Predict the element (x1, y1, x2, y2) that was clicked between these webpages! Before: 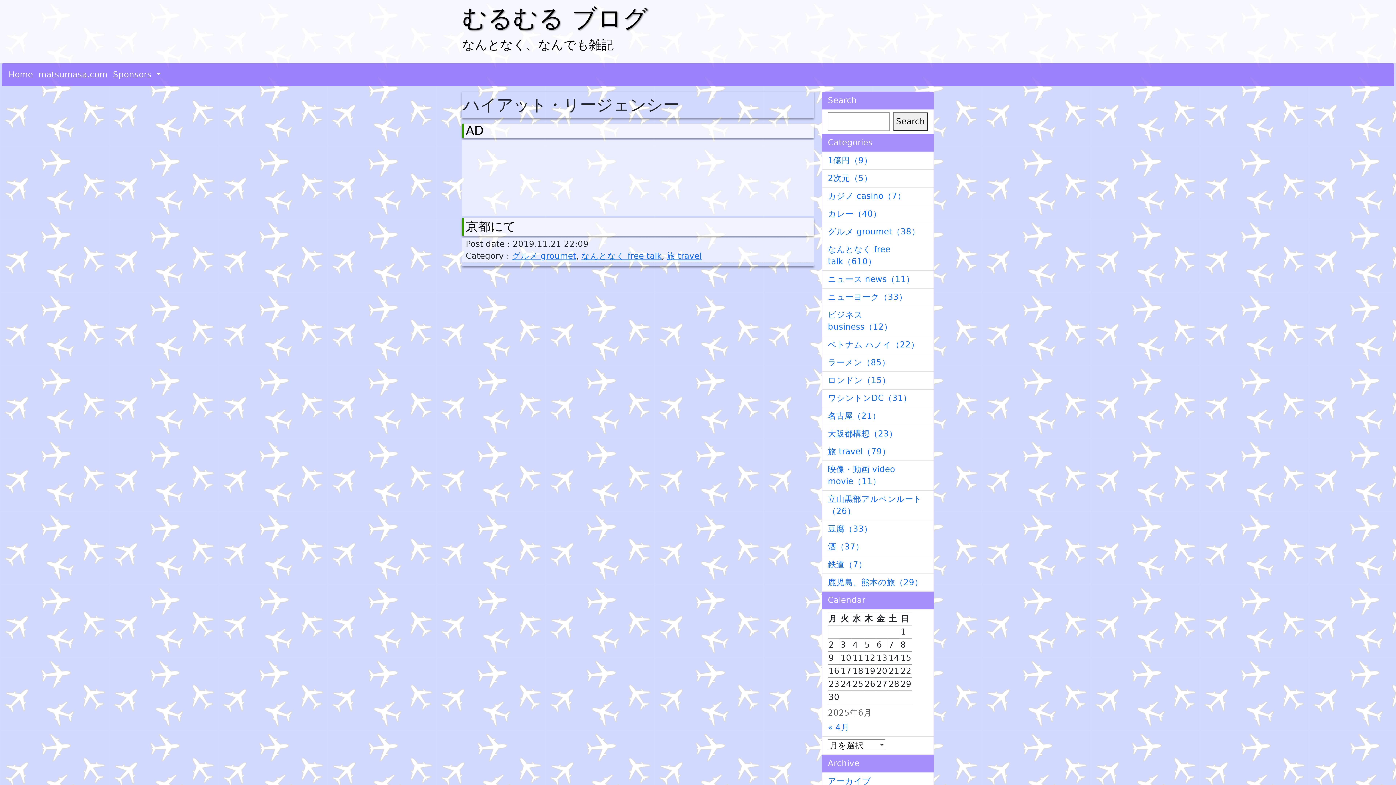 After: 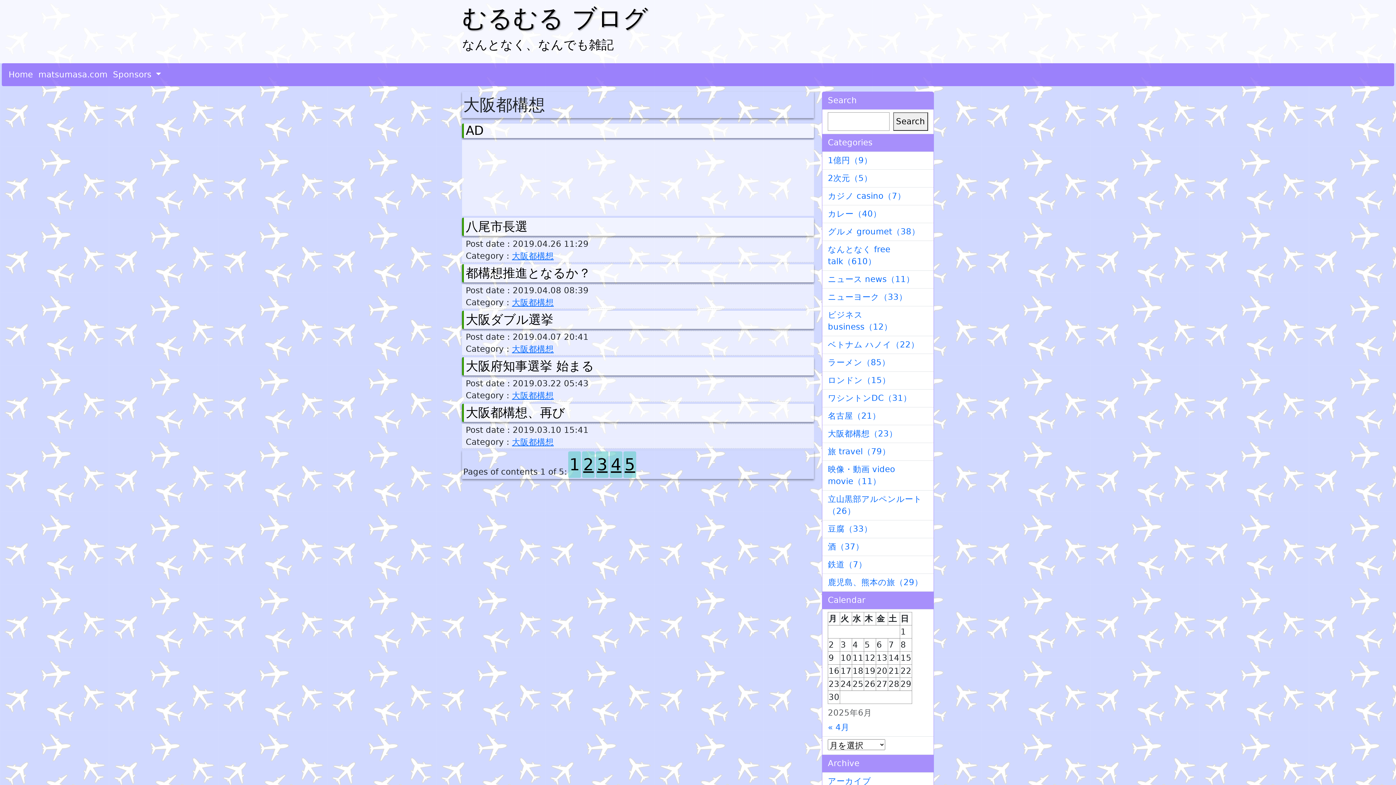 Action: label: 大阪都構想（23） bbox: (828, 429, 897, 438)